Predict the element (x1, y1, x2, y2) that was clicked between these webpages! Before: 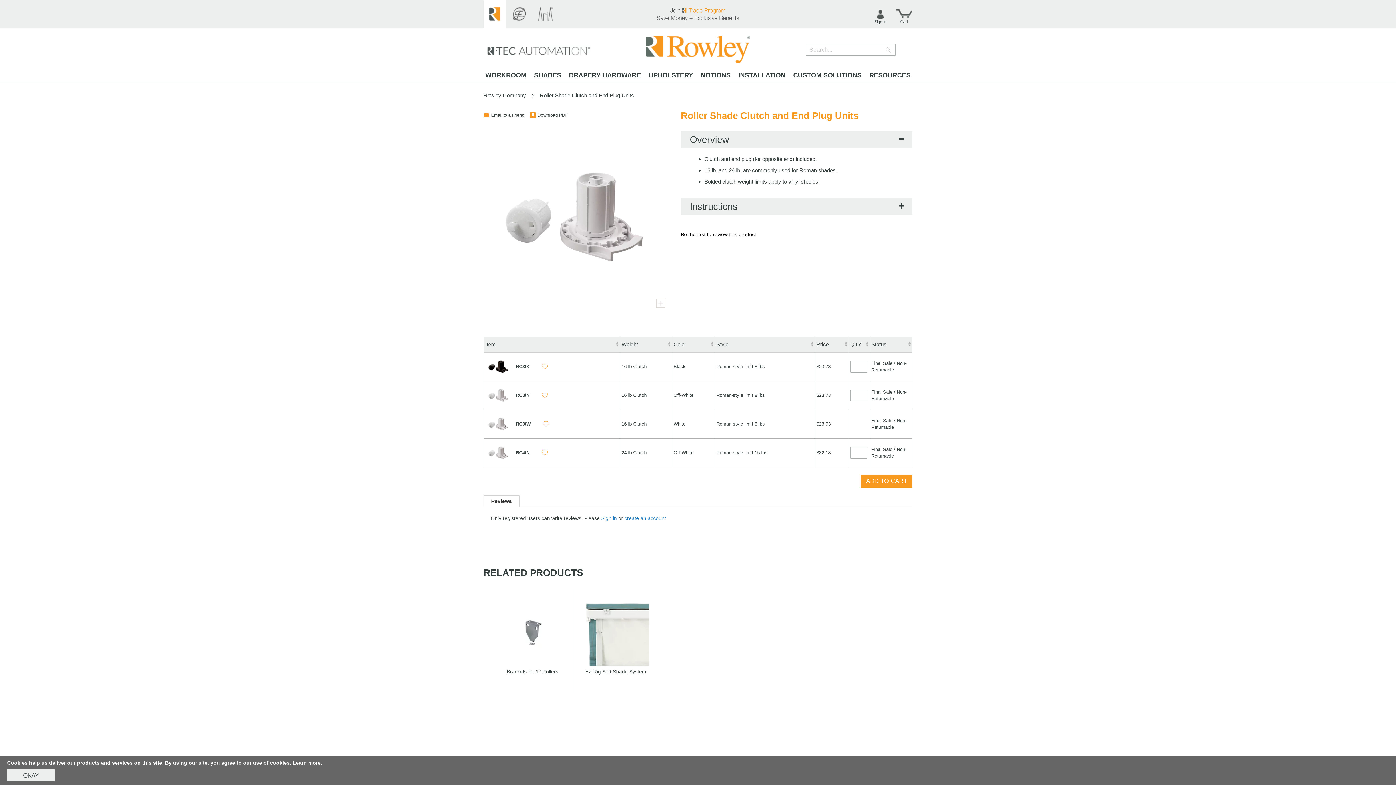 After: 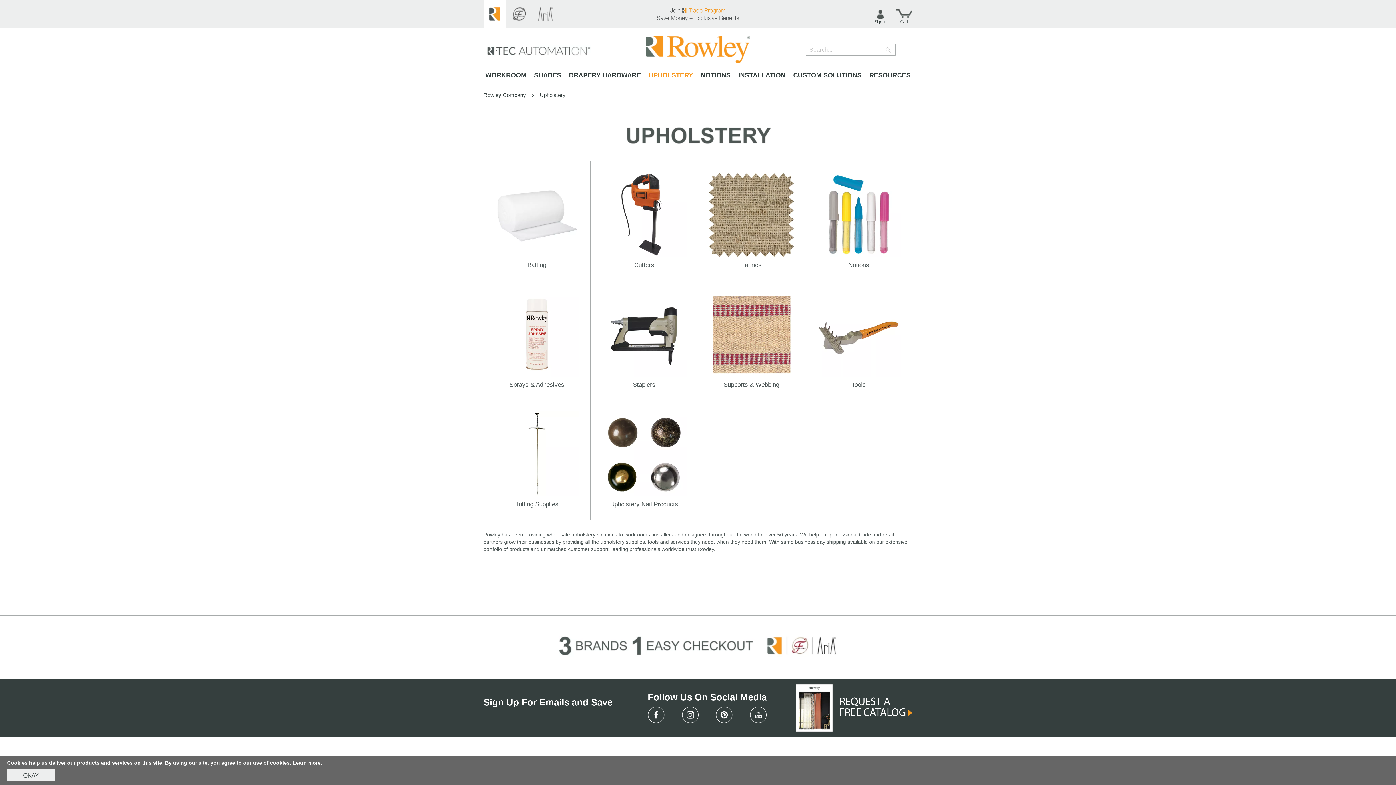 Action: label: UPHOLSTERY bbox: (647, 69, 695, 81)